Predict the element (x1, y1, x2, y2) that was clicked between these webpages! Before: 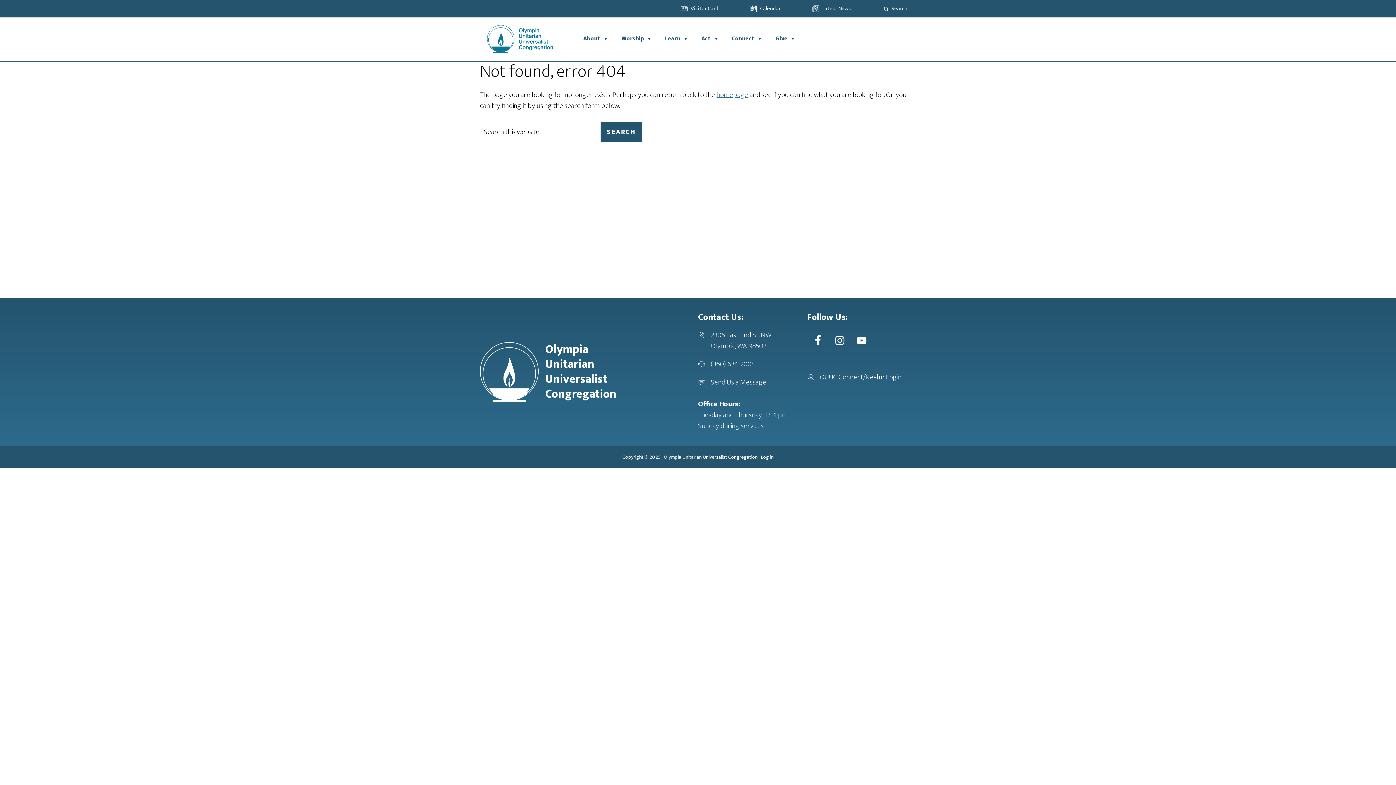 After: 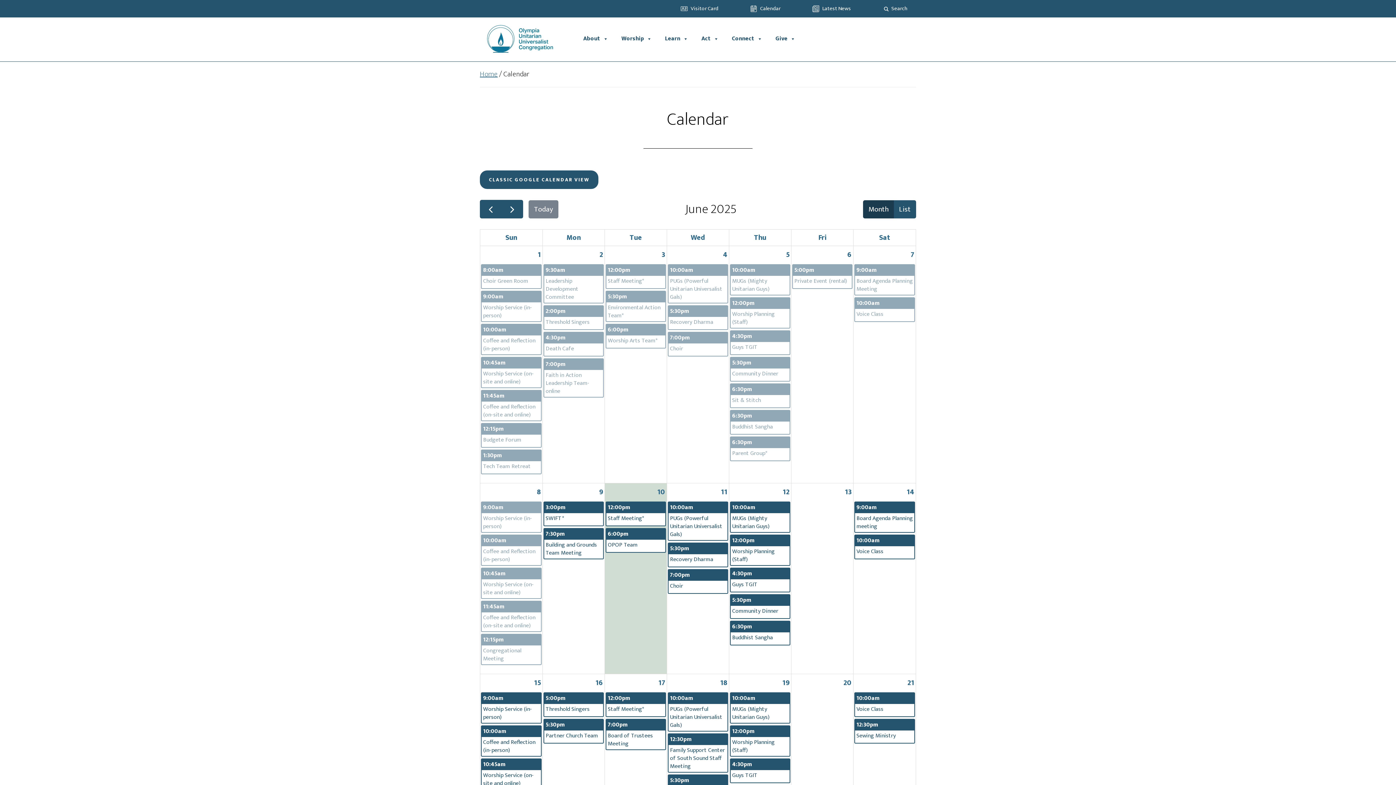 Action: label: Calendar bbox: (750, 0, 780, 17)